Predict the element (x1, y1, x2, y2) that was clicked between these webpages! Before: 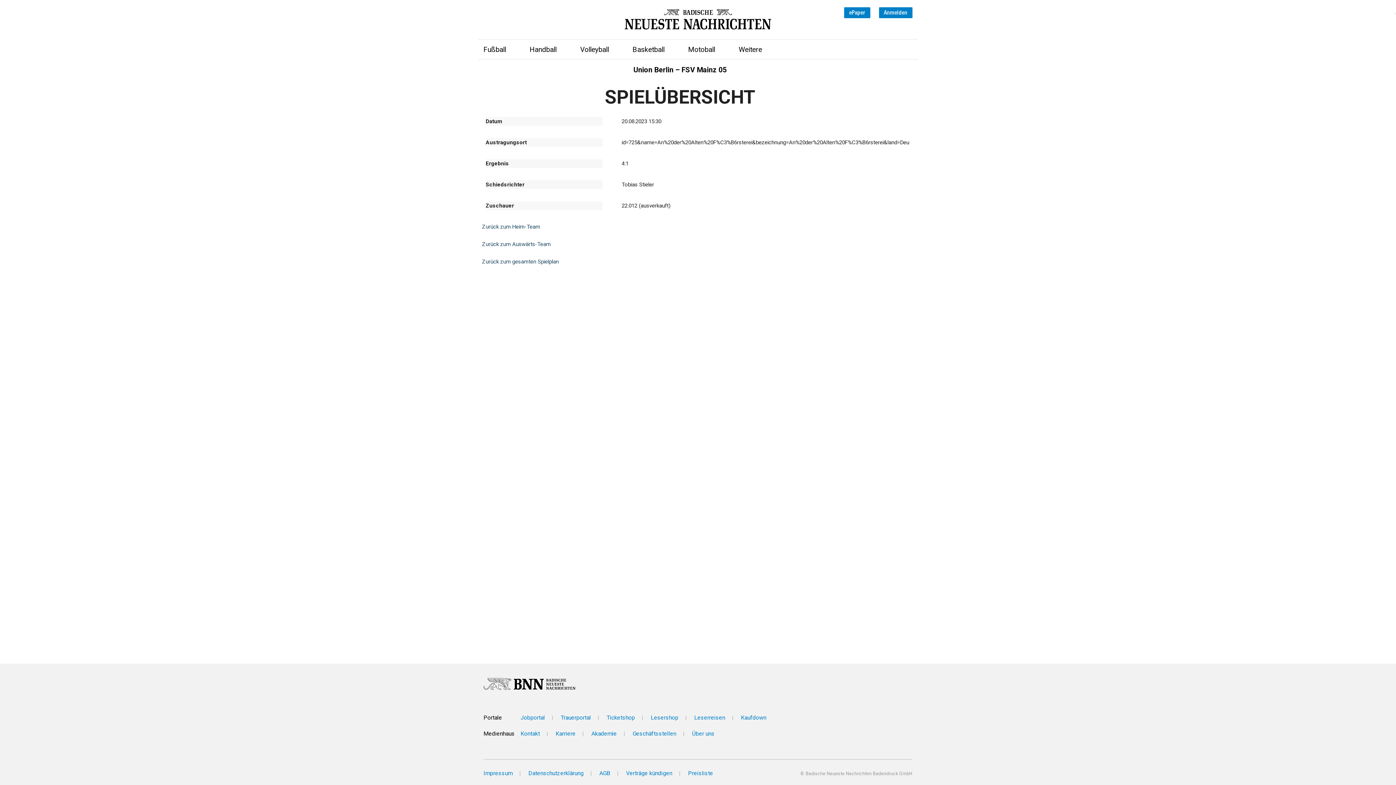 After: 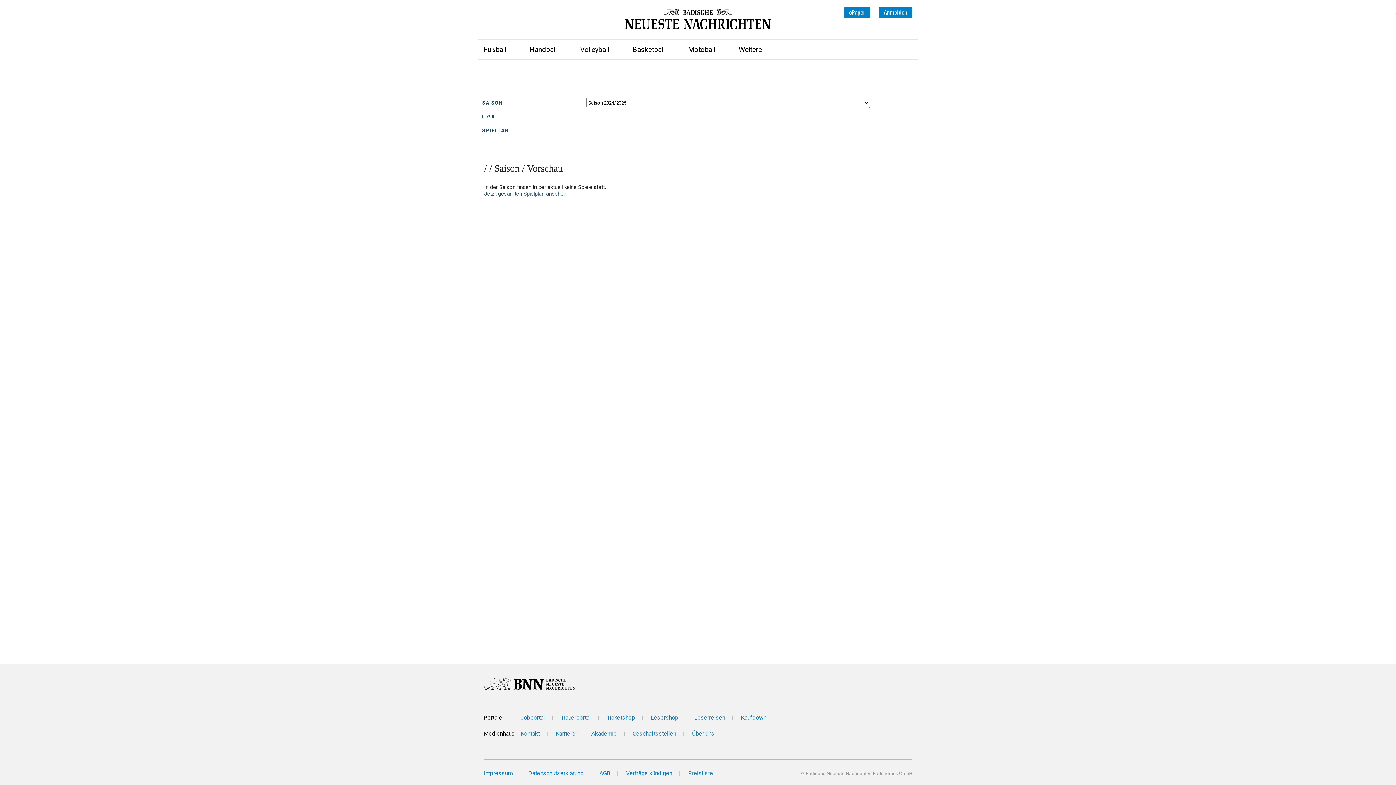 Action: label: Motoball bbox: (688, 44, 715, 55)